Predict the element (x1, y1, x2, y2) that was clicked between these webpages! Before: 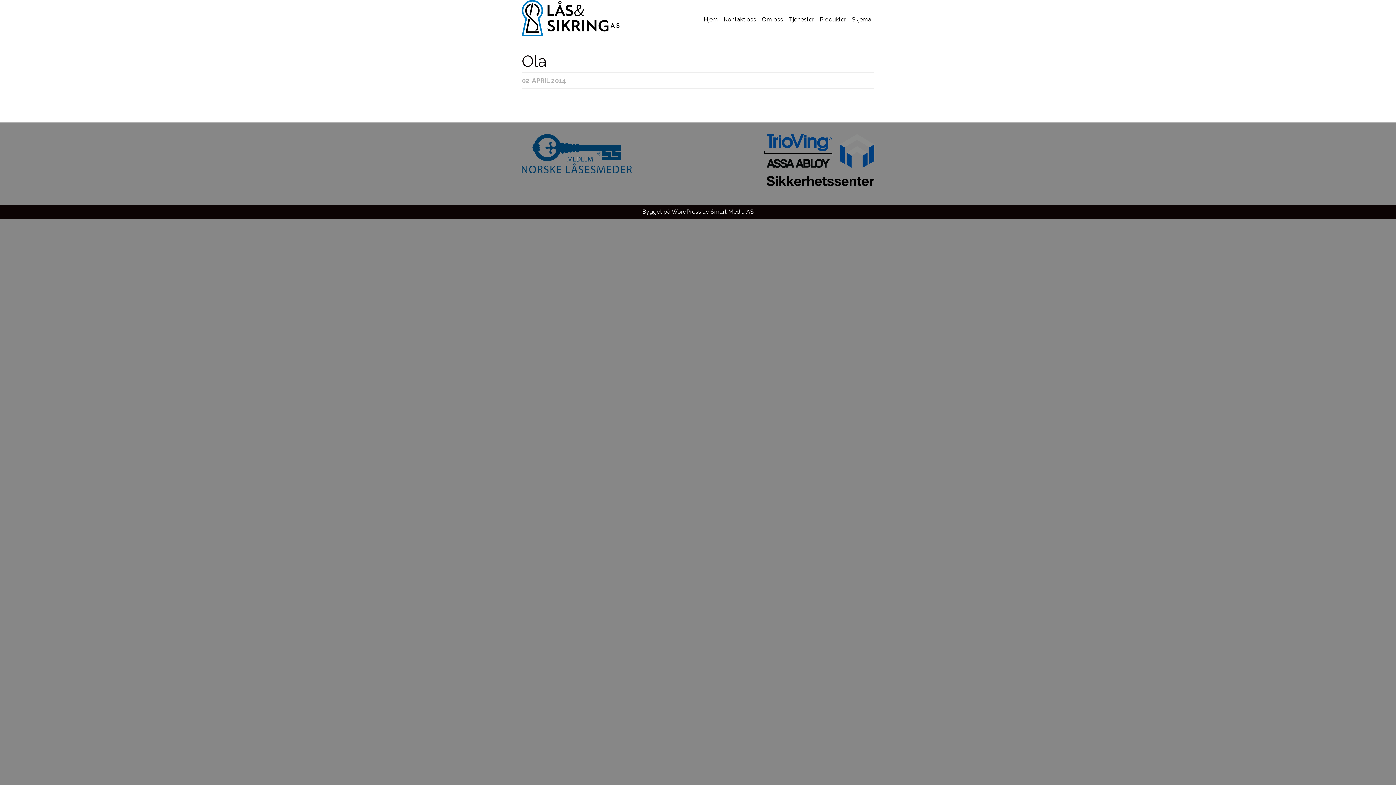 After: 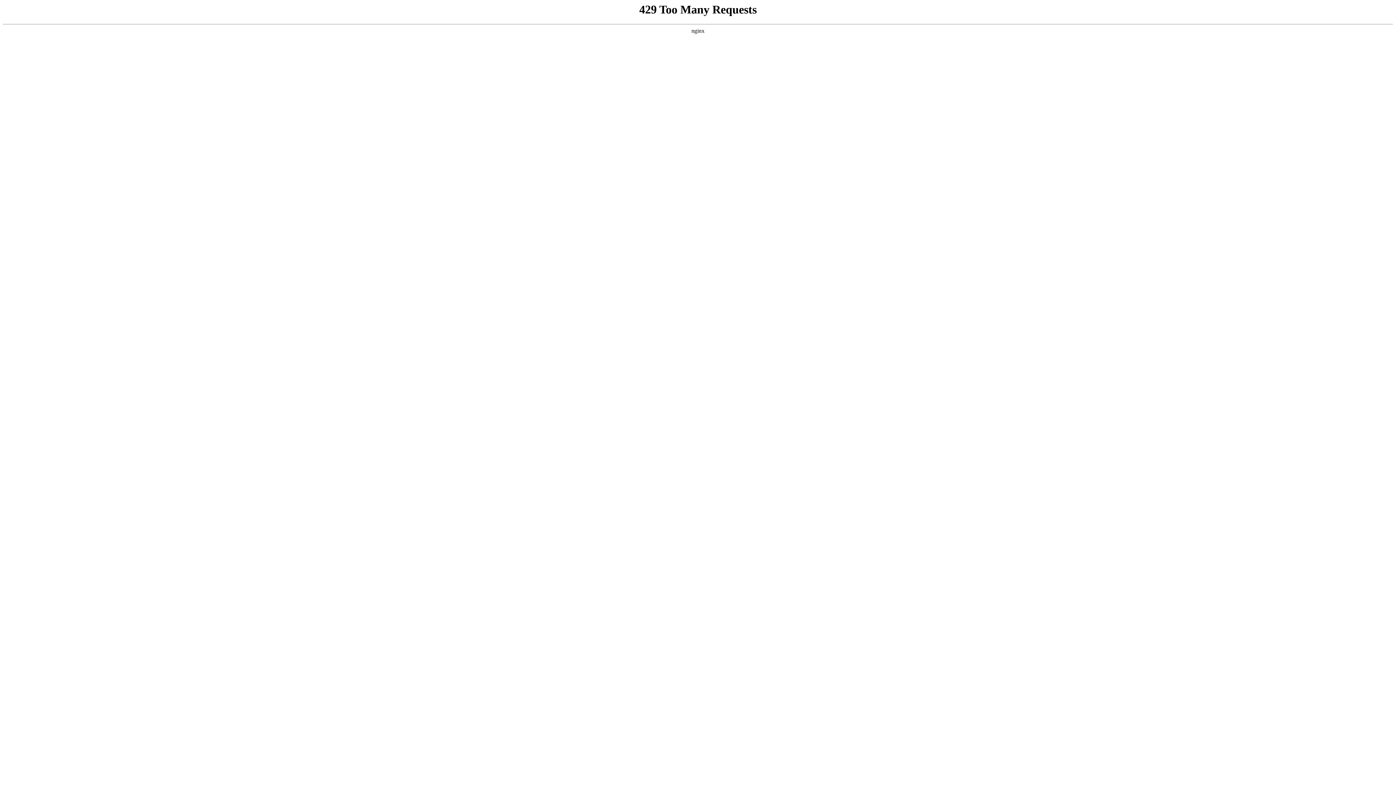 Action: label: Tjenester bbox: (789, 0, 814, 37)